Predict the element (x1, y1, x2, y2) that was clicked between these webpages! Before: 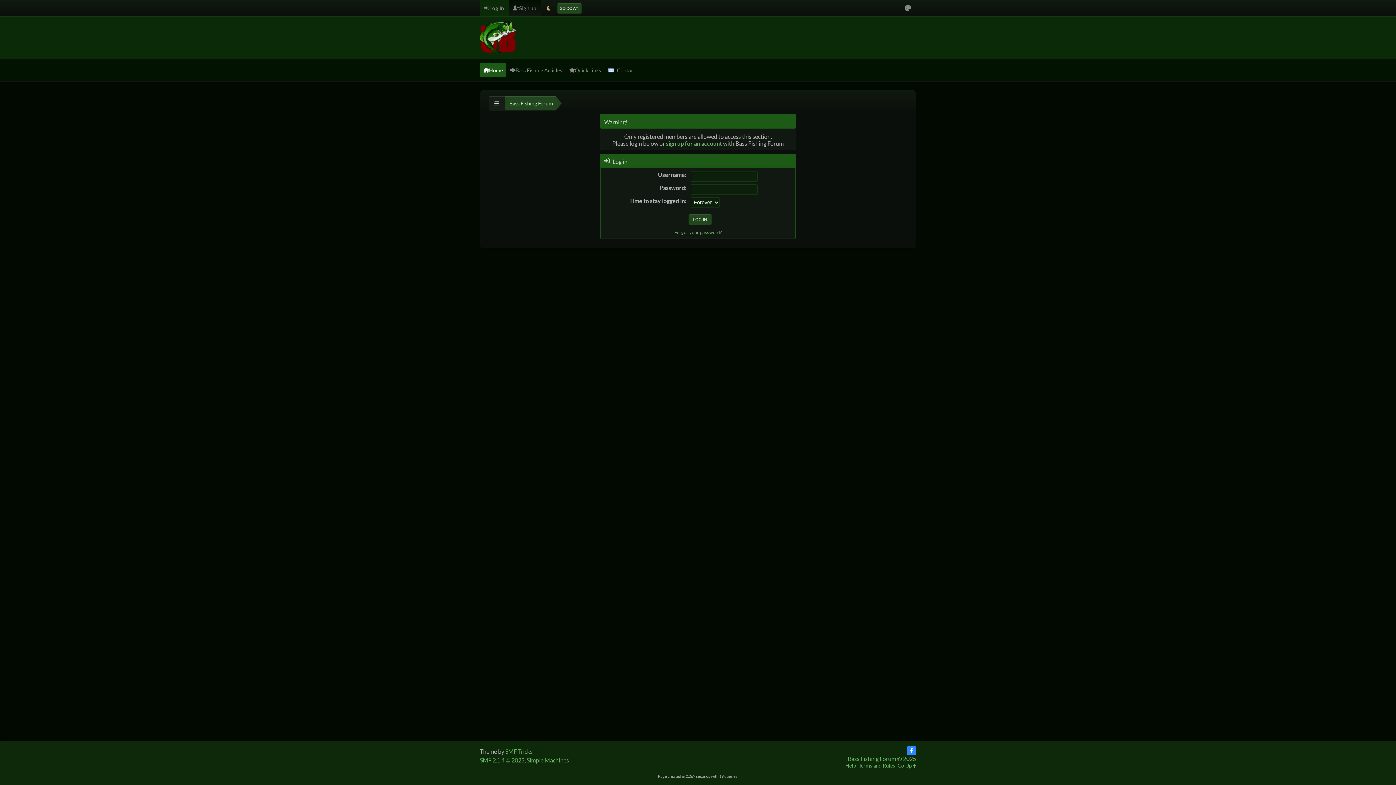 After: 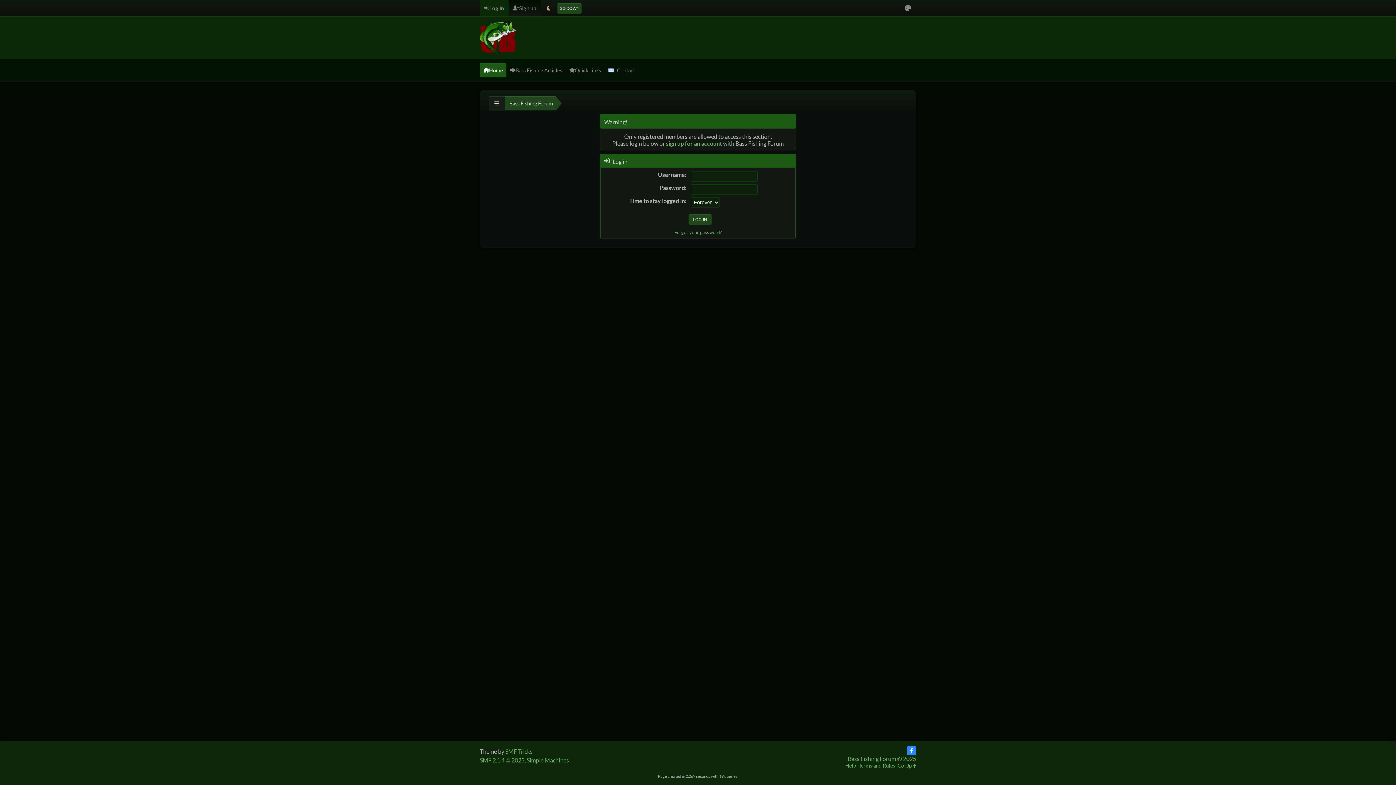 Action: bbox: (526, 757, 569, 764) label: Simple Machines